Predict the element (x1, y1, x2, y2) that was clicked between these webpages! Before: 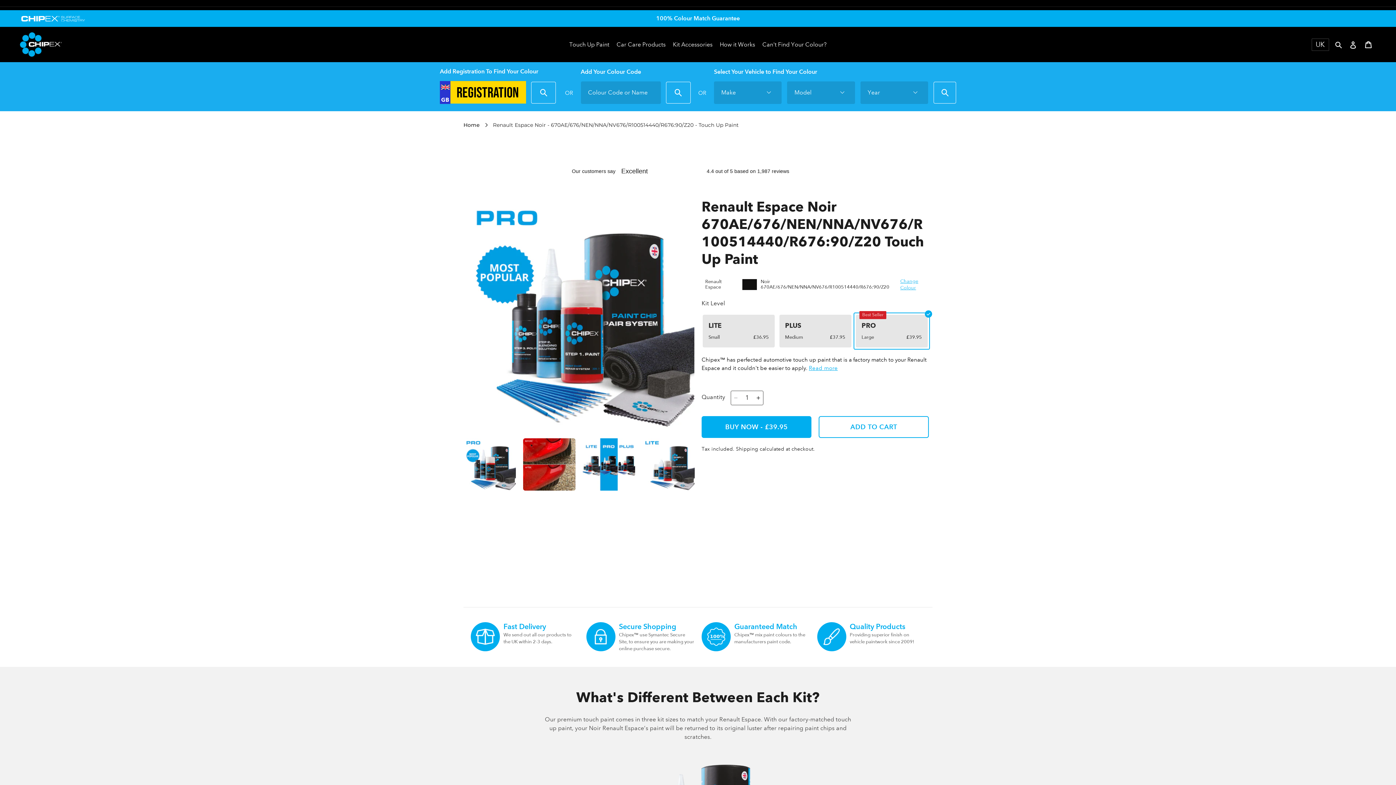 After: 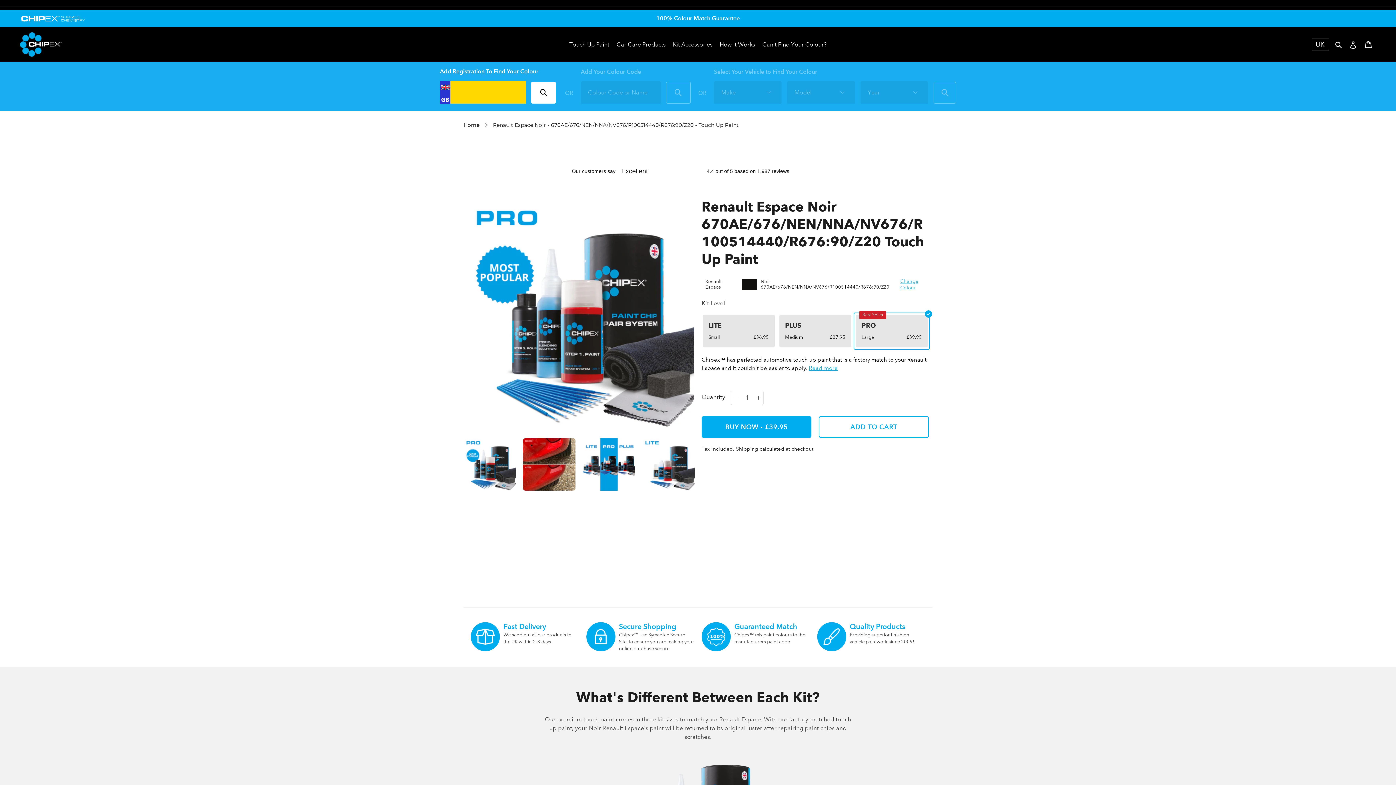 Action: bbox: (531, 81, 556, 103)